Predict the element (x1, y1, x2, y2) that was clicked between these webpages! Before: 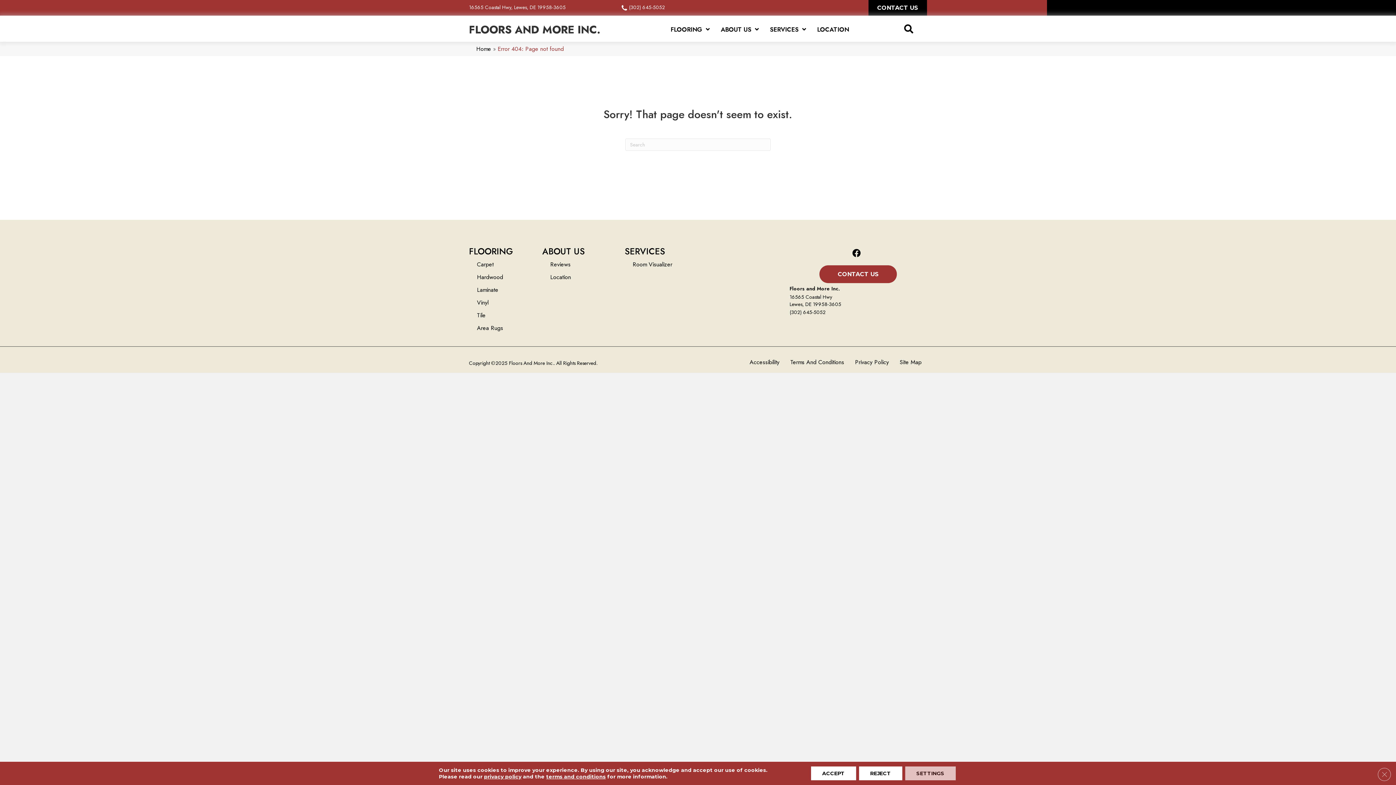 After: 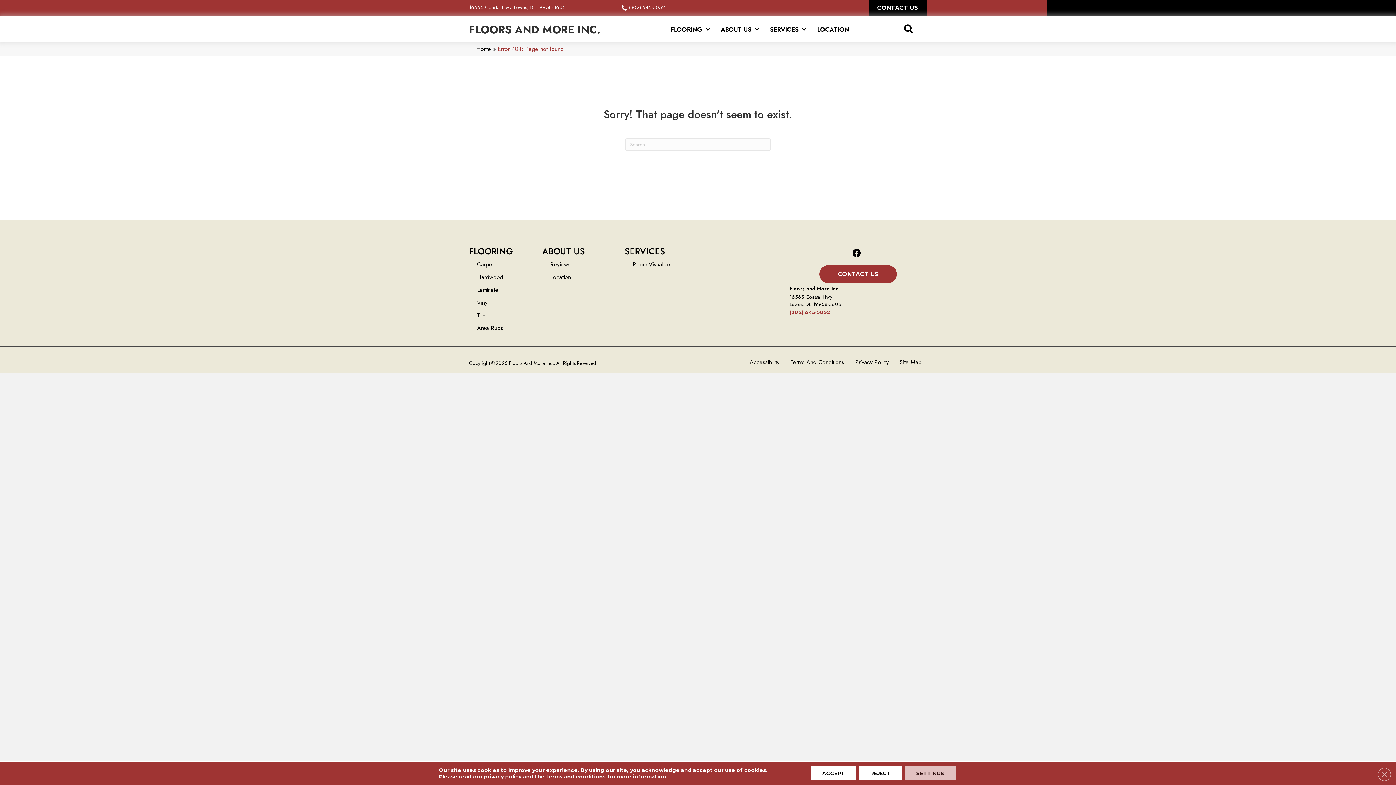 Action: bbox: (789, 308, 927, 316) label: (302) 645-5052